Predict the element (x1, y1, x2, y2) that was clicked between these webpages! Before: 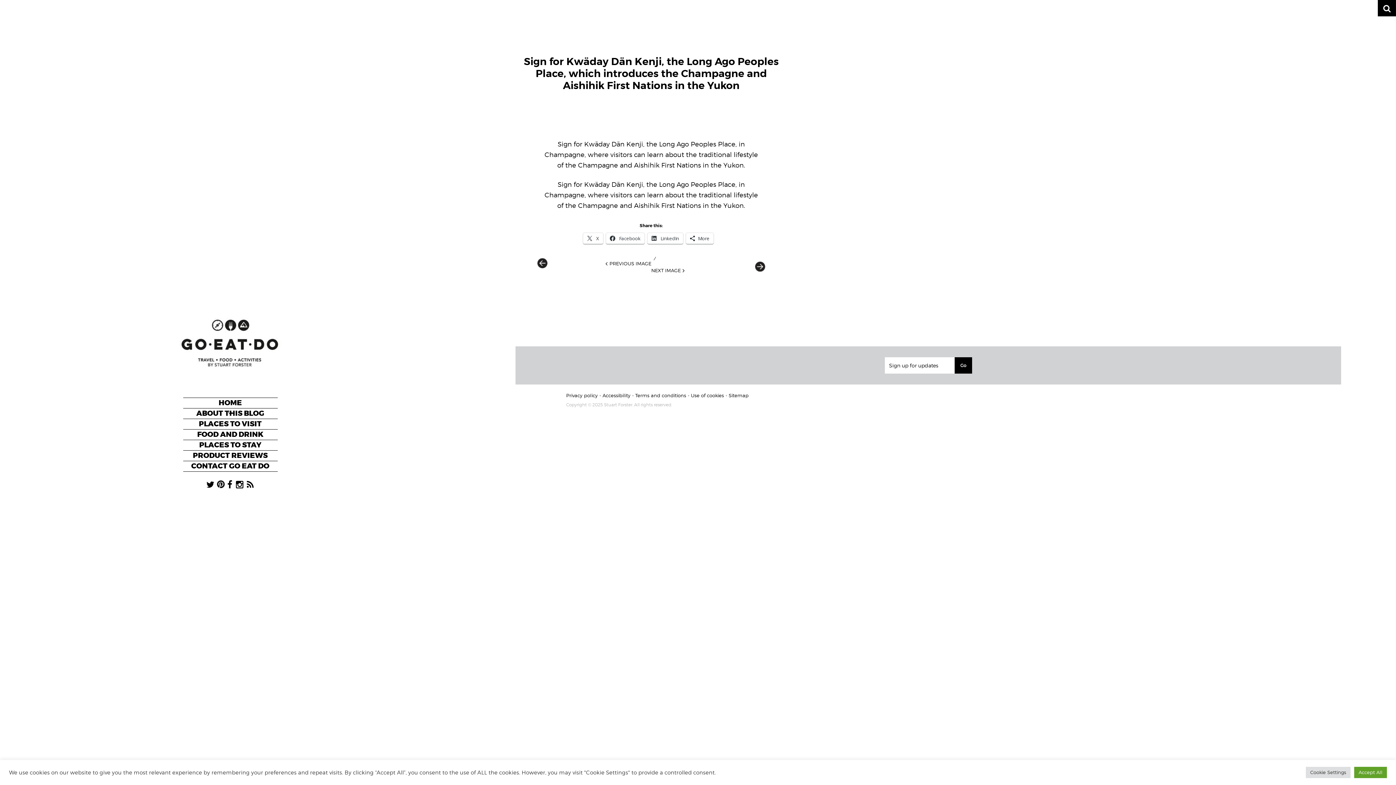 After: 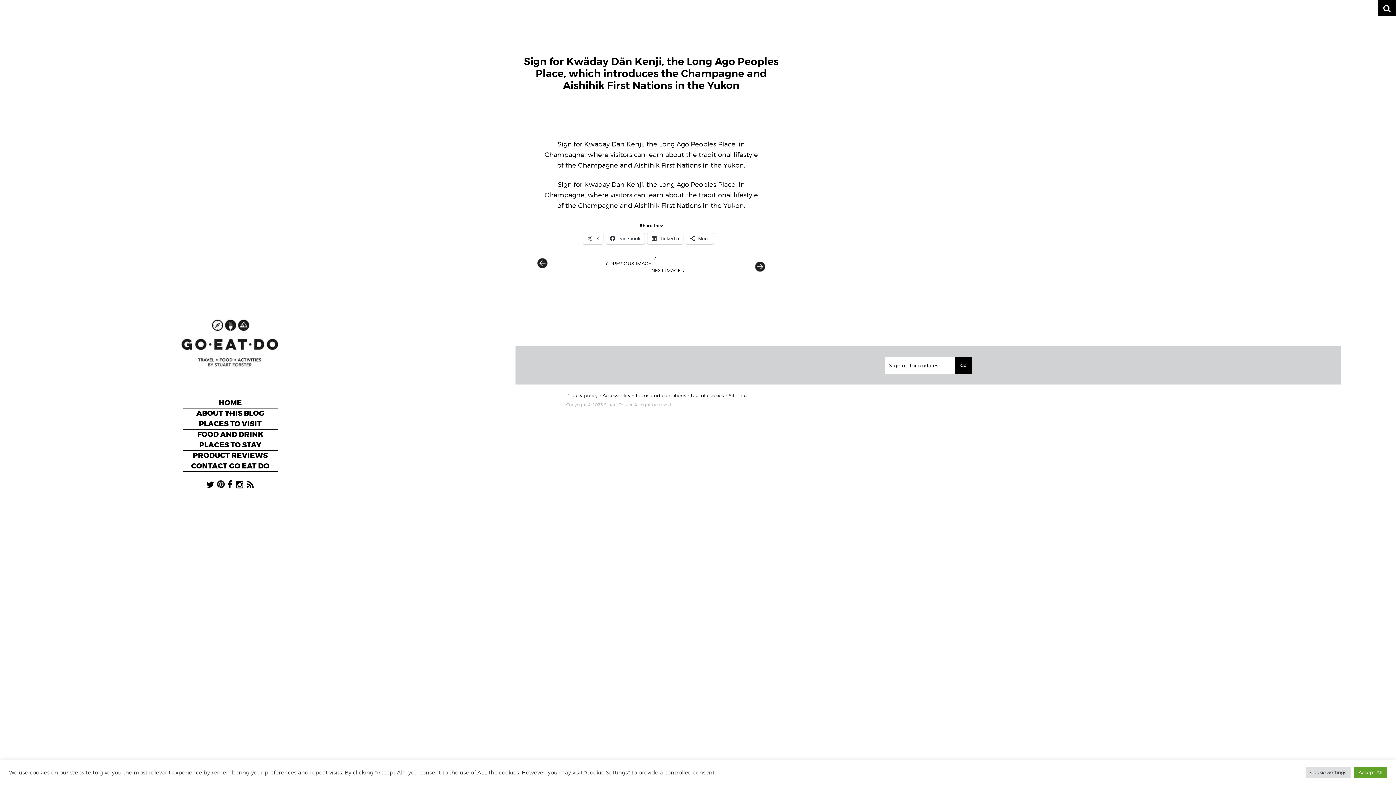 Action: bbox: (222, 406, 238, 421)